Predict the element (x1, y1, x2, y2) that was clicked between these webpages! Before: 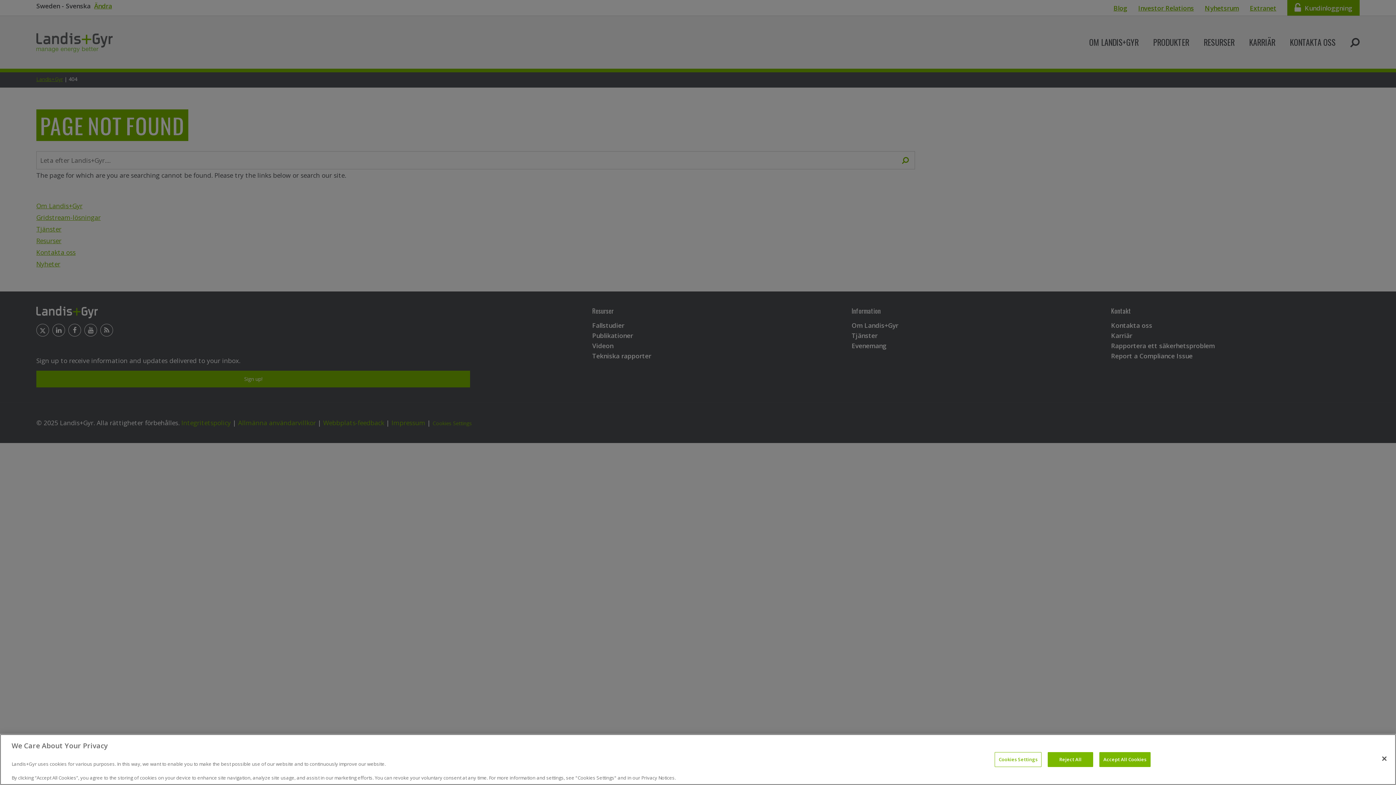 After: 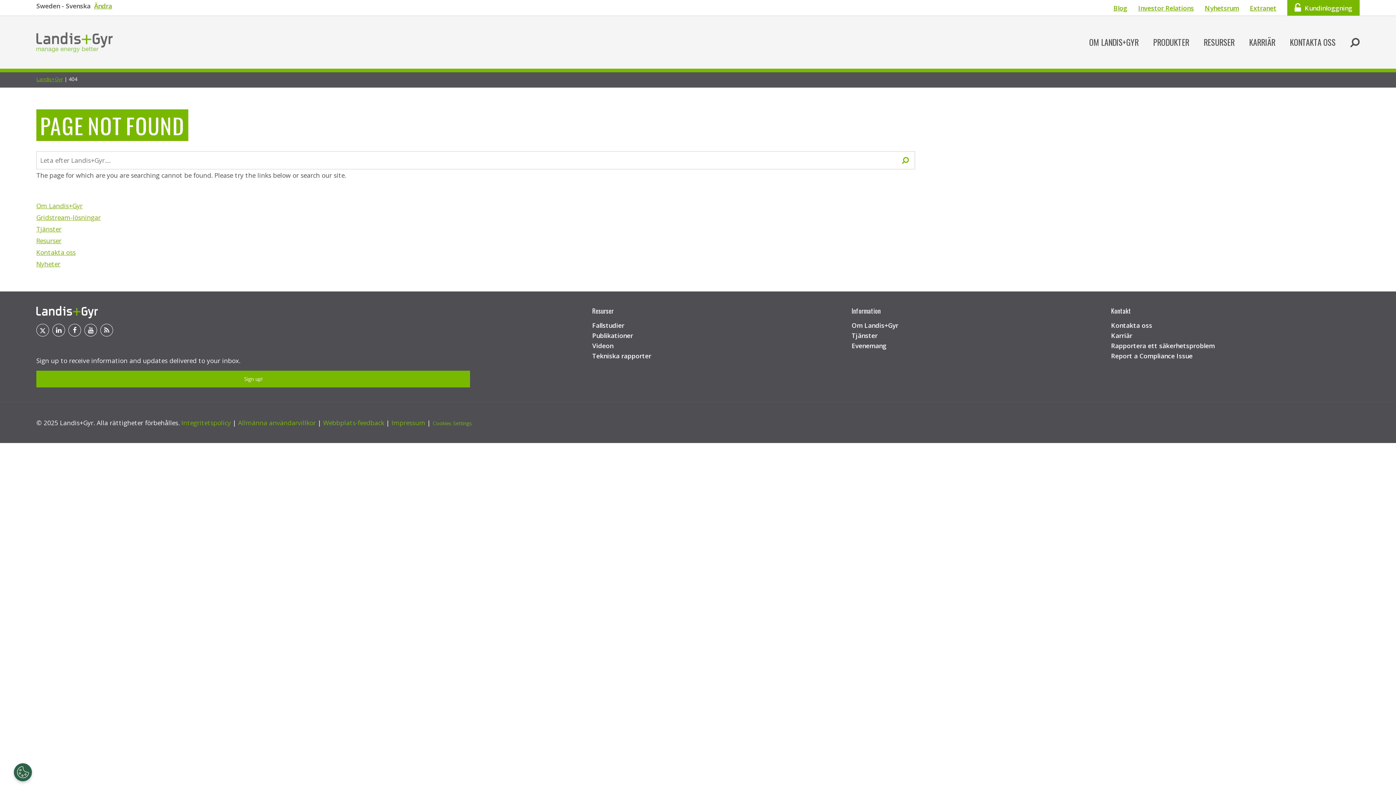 Action: label: Accept All Cookies bbox: (1099, 752, 1150, 767)